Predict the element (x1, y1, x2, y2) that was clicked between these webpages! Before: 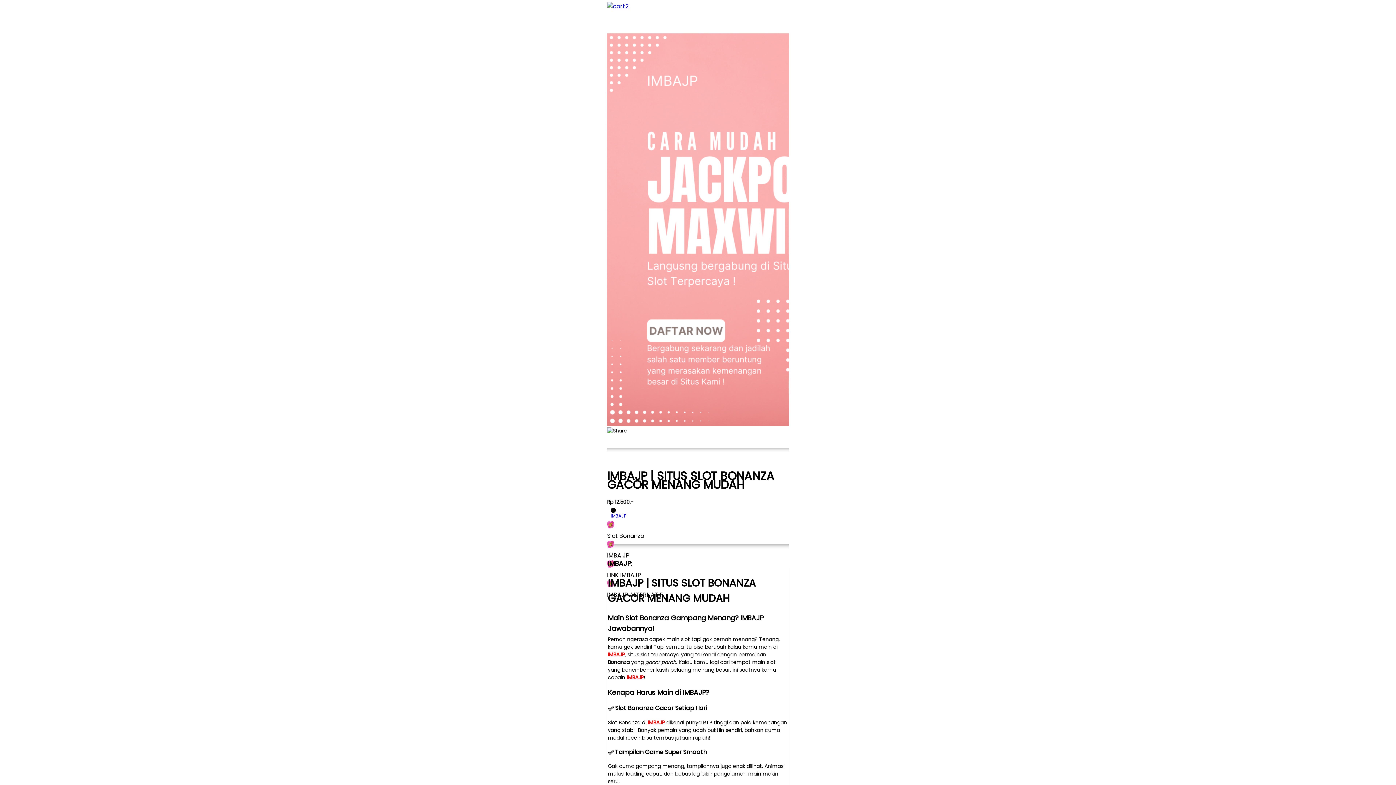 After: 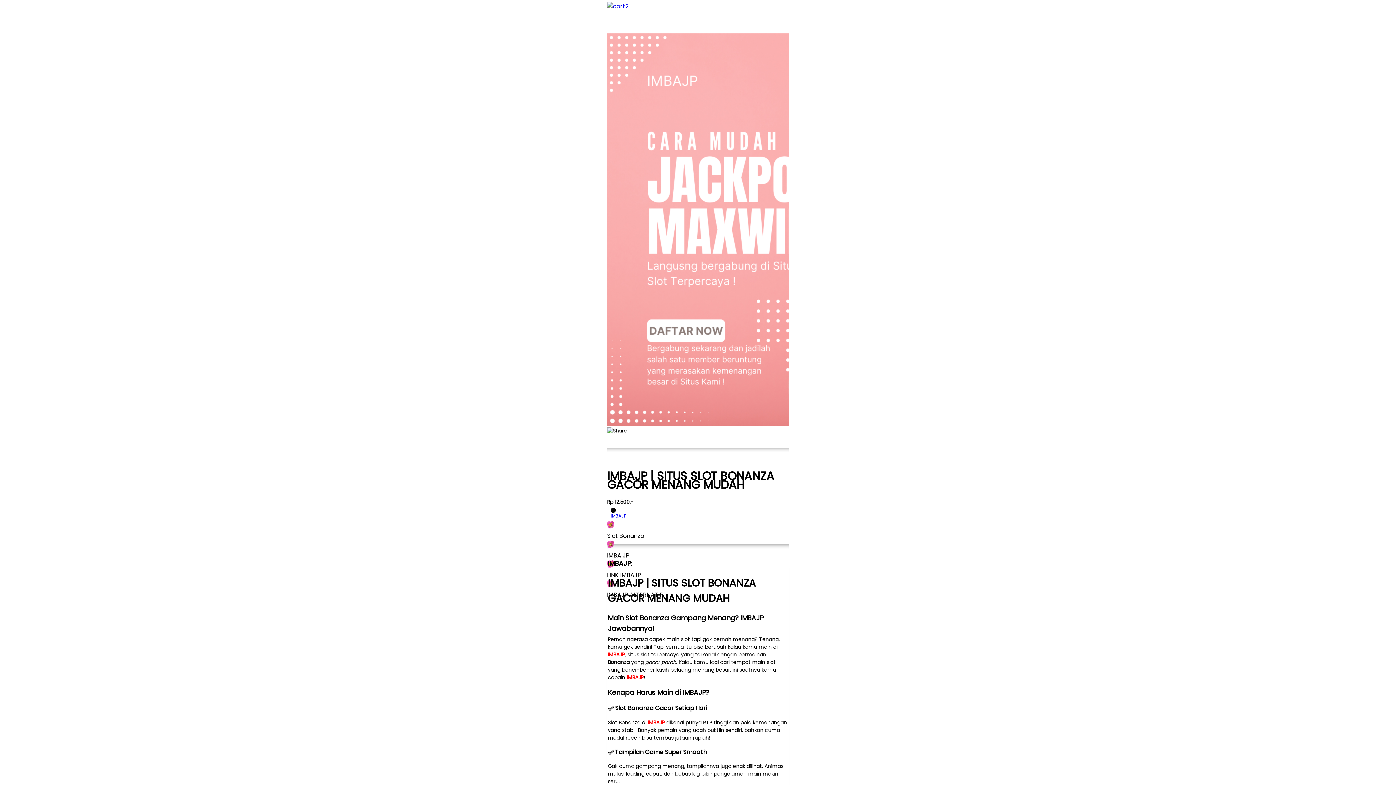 Action: bbox: (626, 674, 644, 681) label: IMBAJP